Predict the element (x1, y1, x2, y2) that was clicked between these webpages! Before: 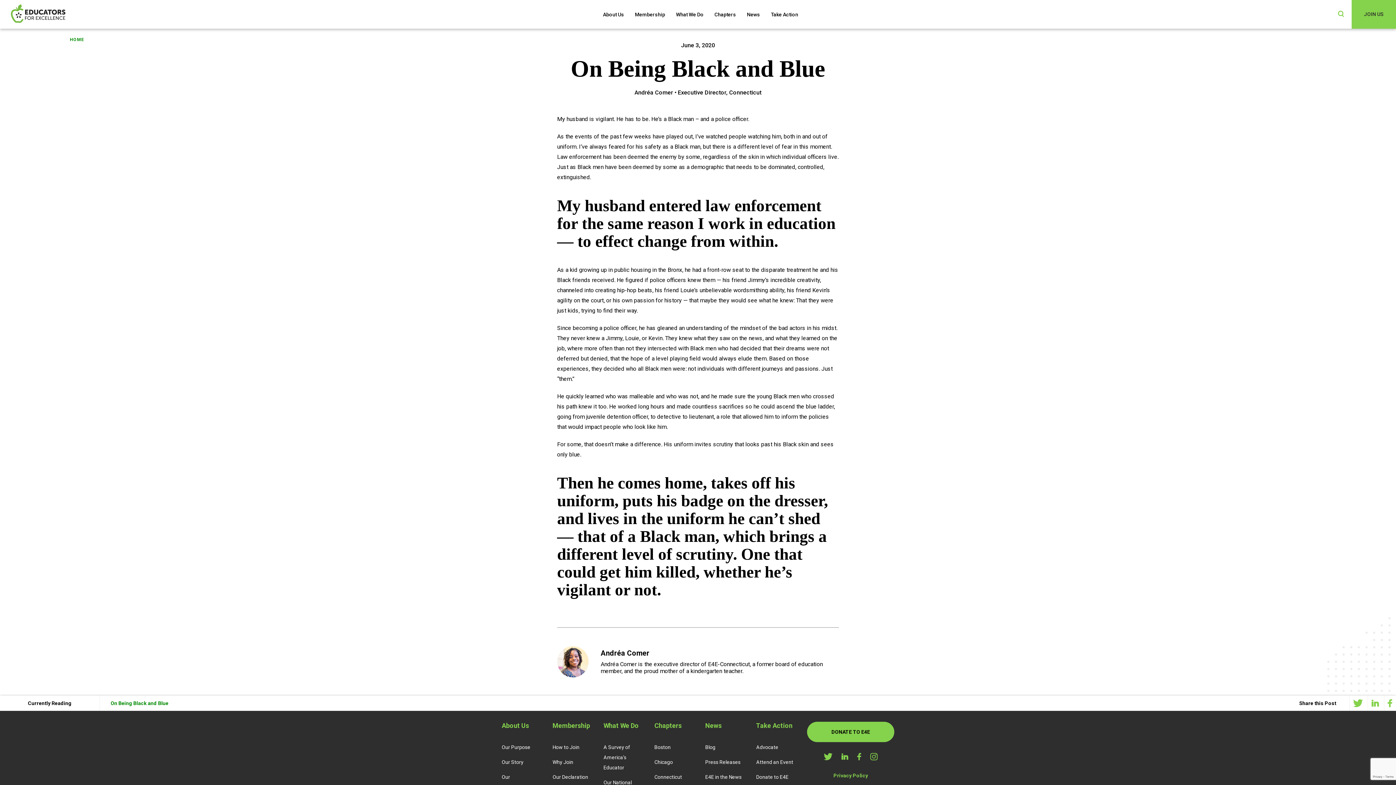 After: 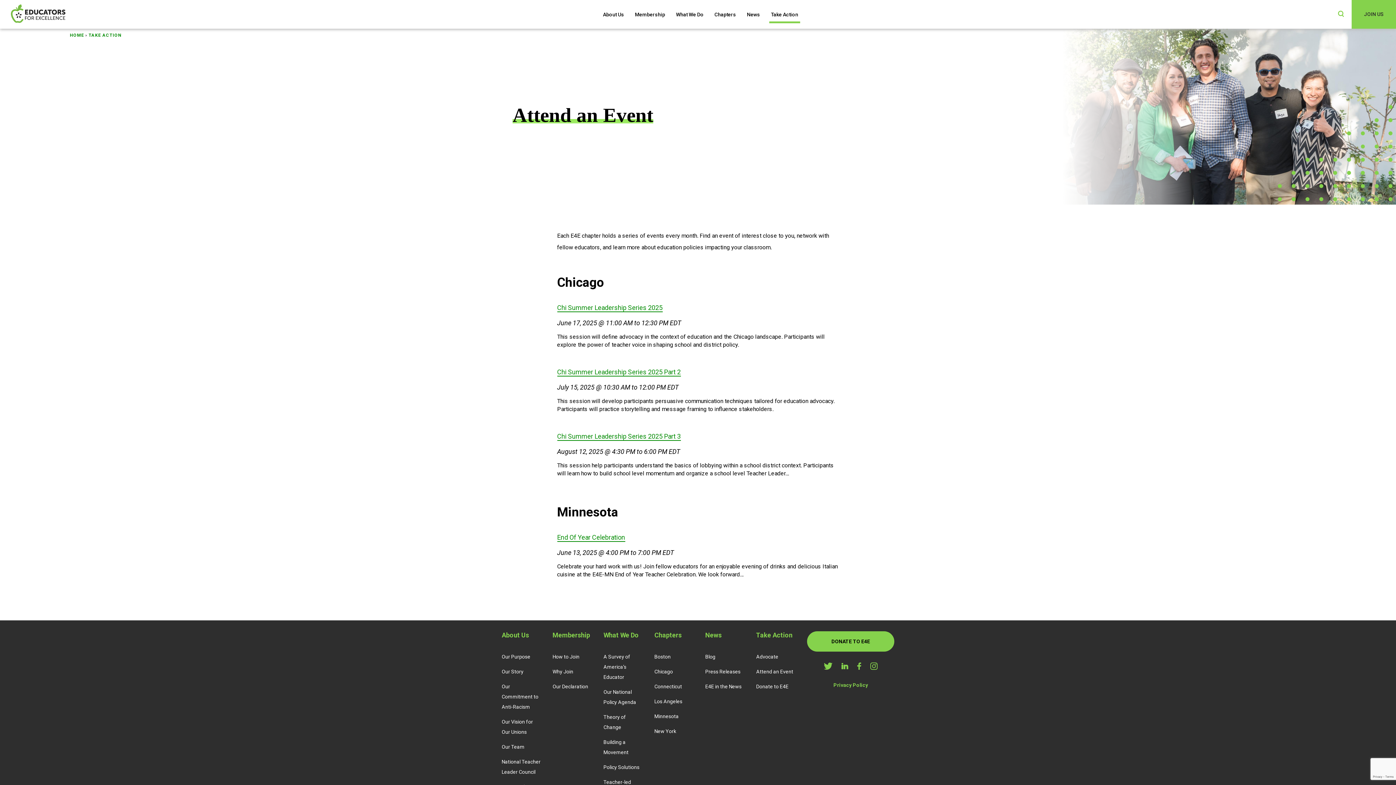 Action: bbox: (756, 757, 793, 767) label: Attend an Event